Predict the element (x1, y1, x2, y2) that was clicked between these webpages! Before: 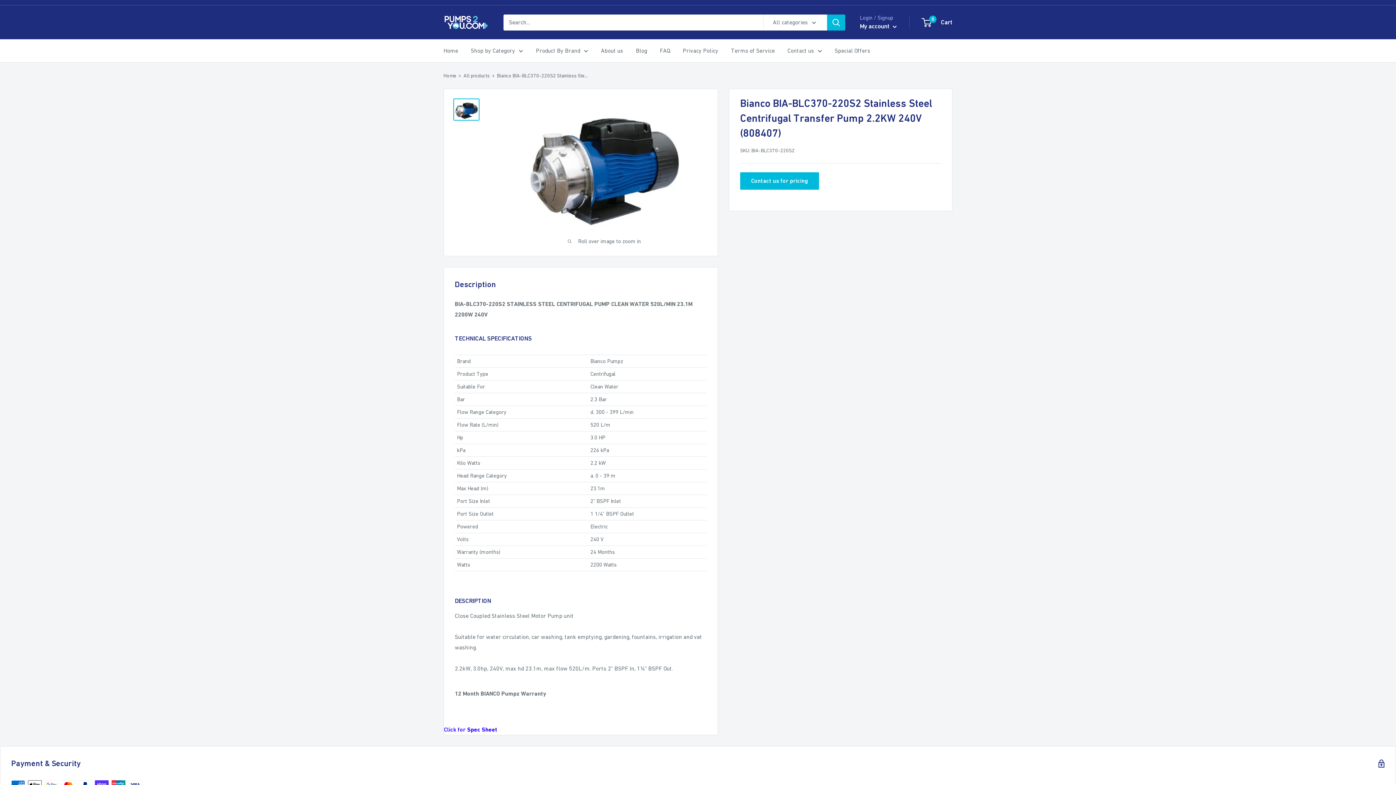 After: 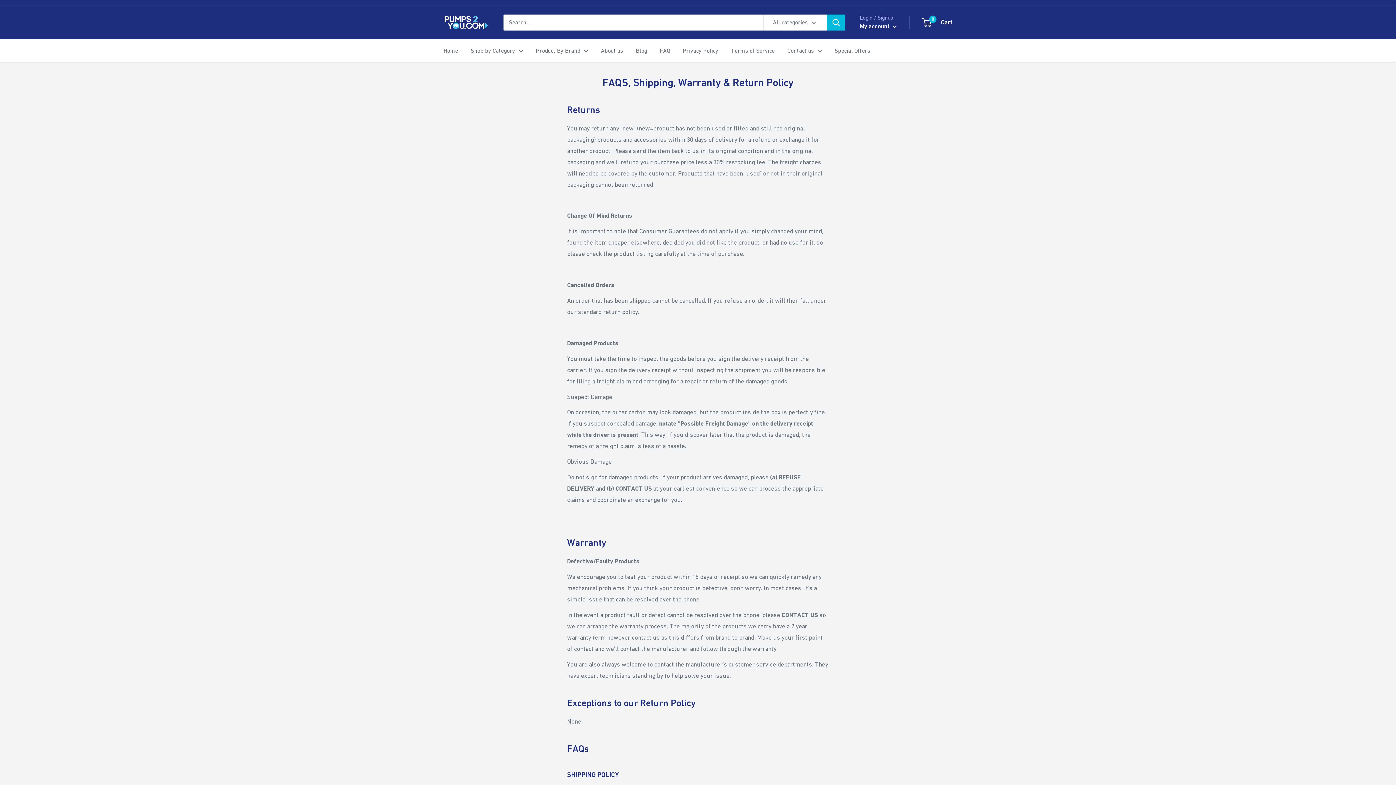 Action: bbox: (660, 45, 670, 56) label: FAQ